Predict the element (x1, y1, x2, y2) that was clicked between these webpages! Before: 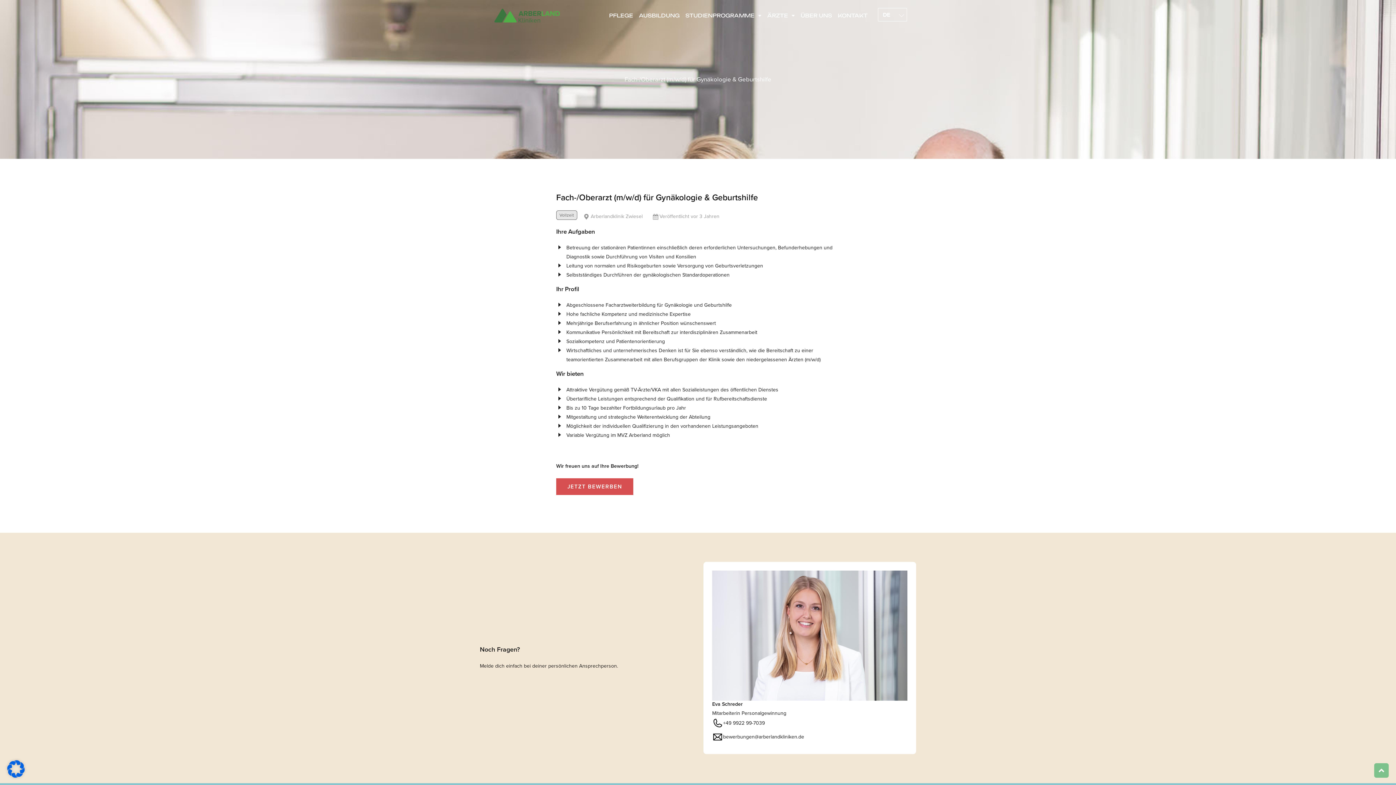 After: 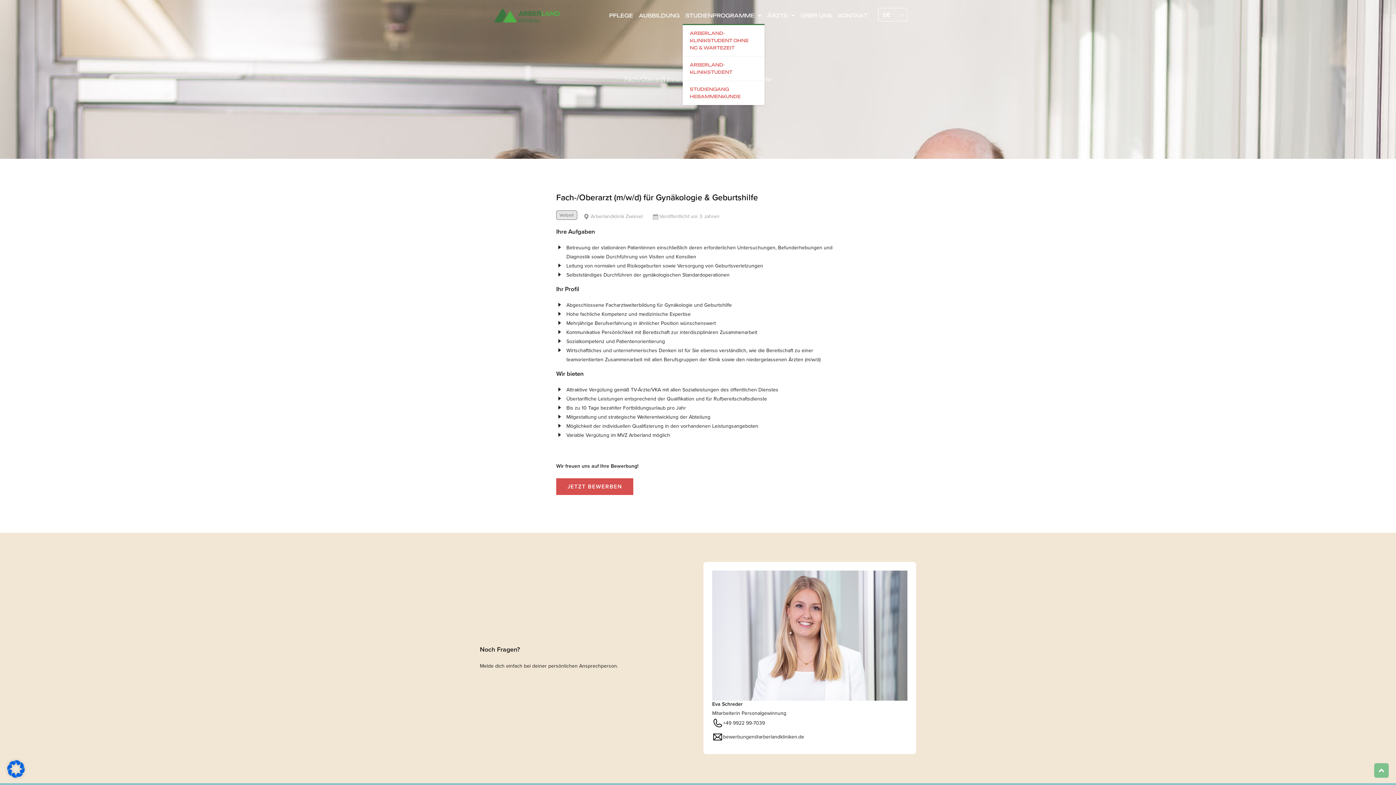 Action: bbox: (682, 7, 764, 24) label: STUDIENPROGRAMME